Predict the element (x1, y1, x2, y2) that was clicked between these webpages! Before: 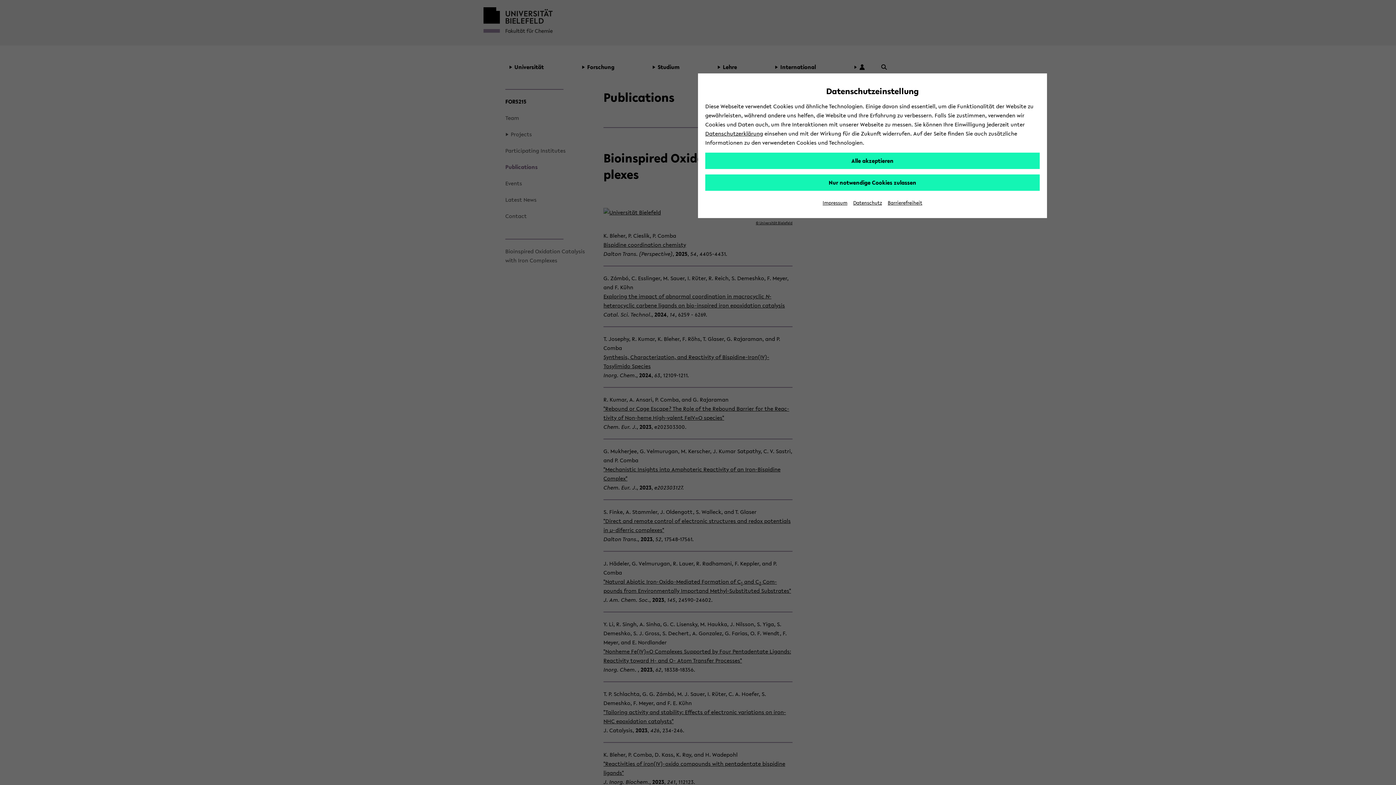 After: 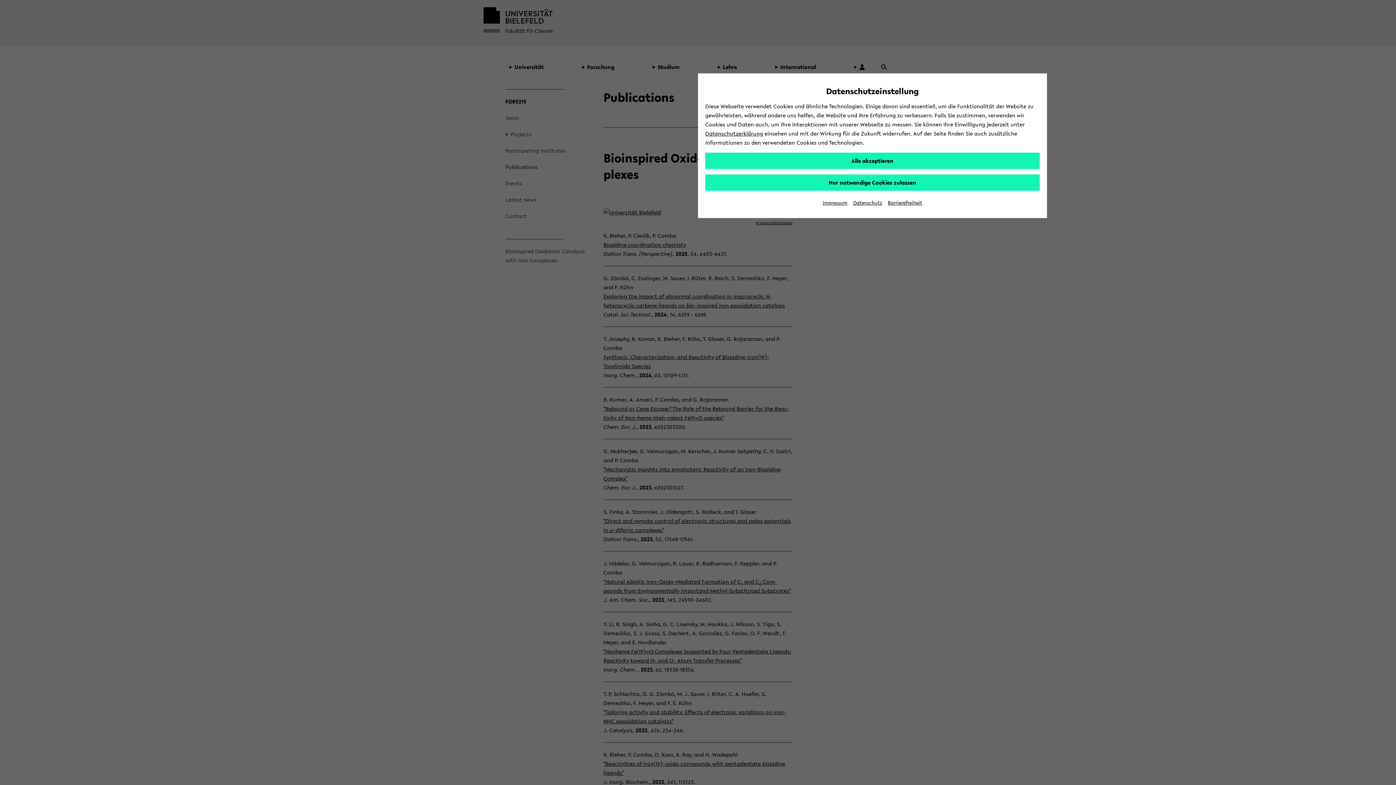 Action: bbox: (822, 199, 847, 206) label: Impressum